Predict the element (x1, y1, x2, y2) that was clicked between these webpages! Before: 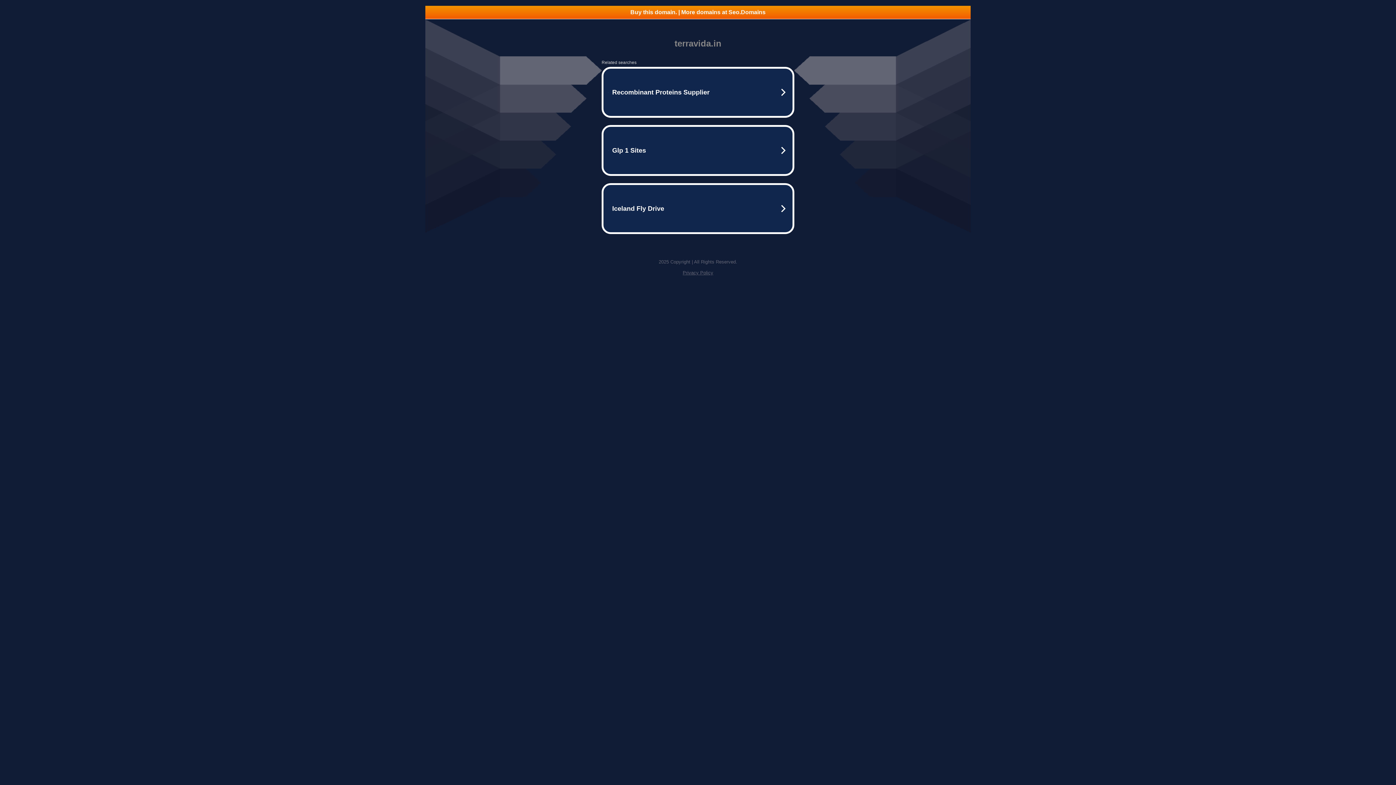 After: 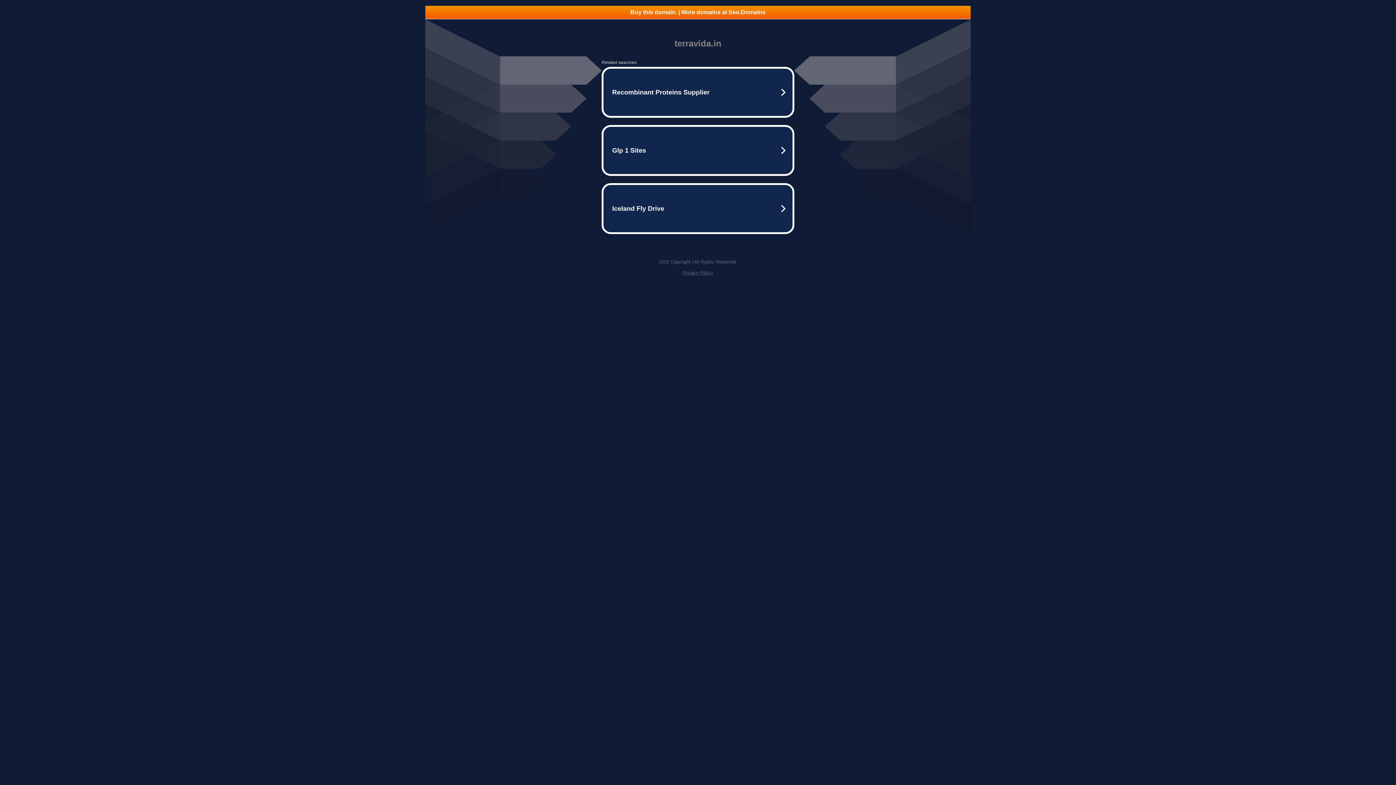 Action: bbox: (425, 5, 970, 18) label: Buy this domain. | More domains at Seo.Domains